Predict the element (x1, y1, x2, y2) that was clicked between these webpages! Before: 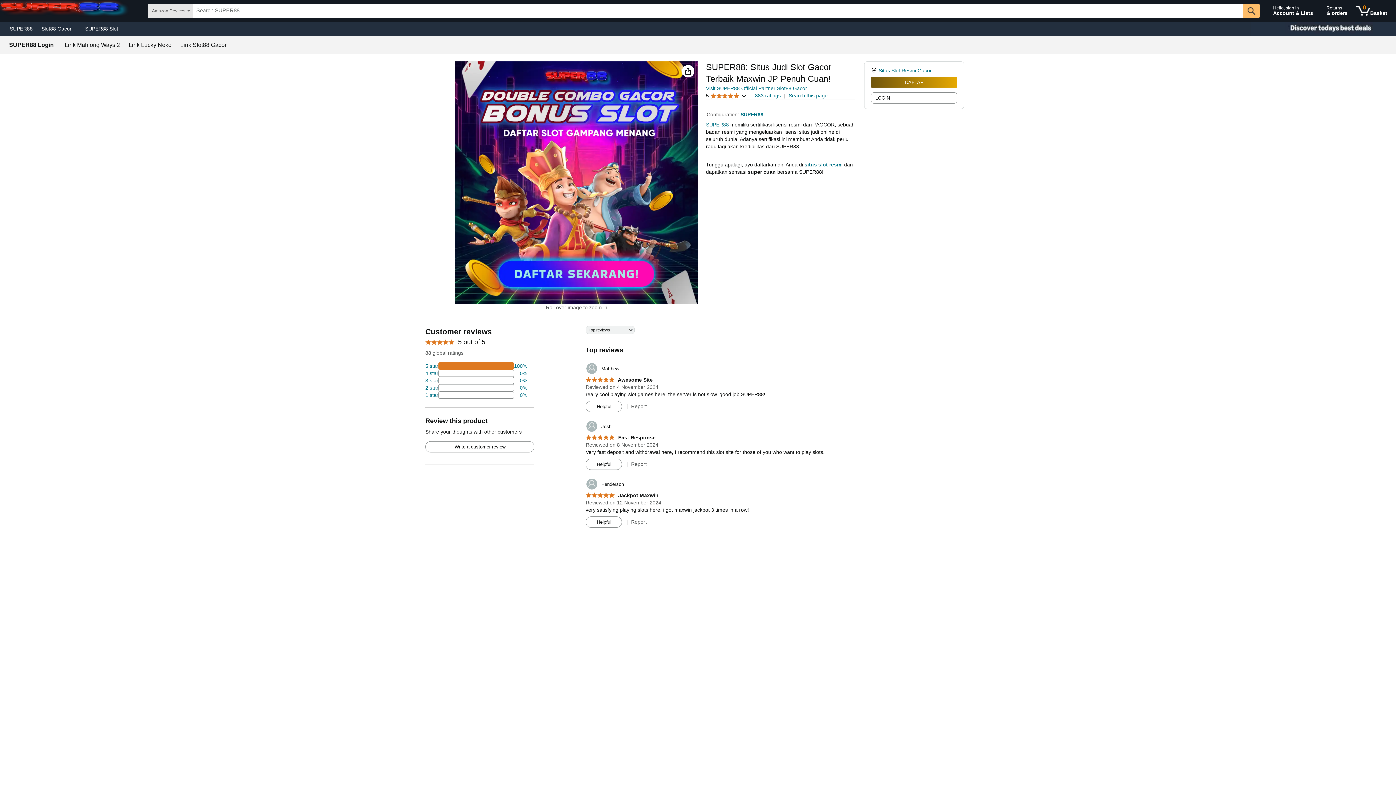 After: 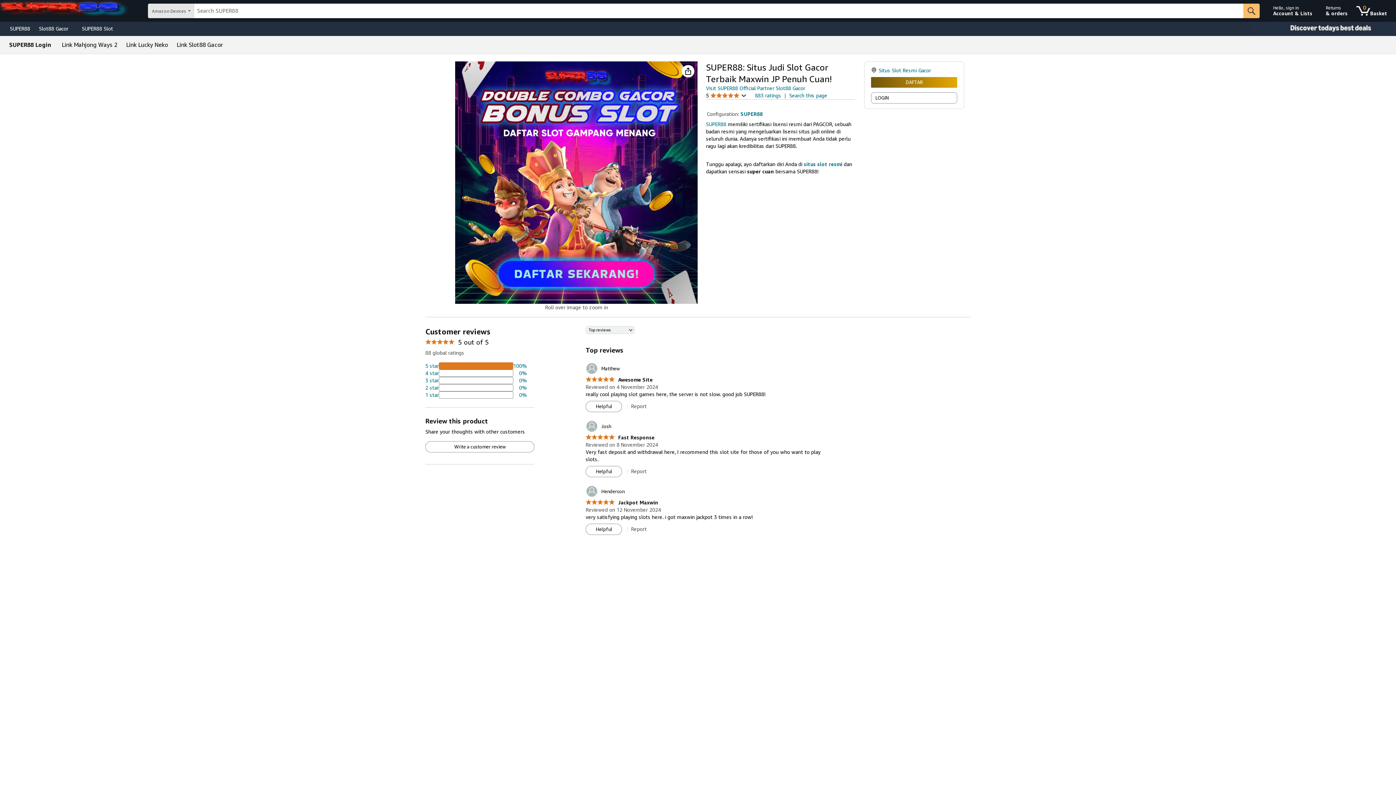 Action: label: Link Slot88 Gacor bbox: (180, 42, 226, 48)